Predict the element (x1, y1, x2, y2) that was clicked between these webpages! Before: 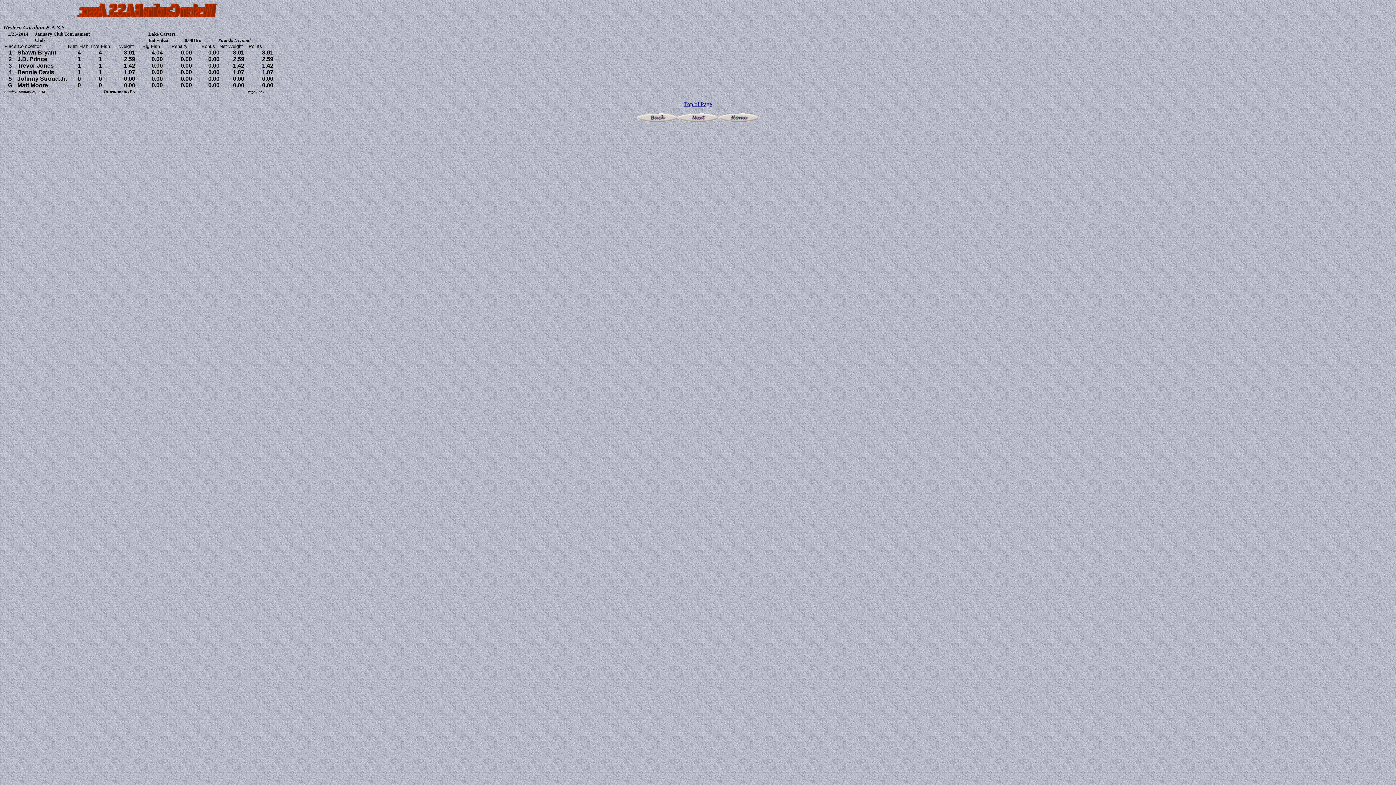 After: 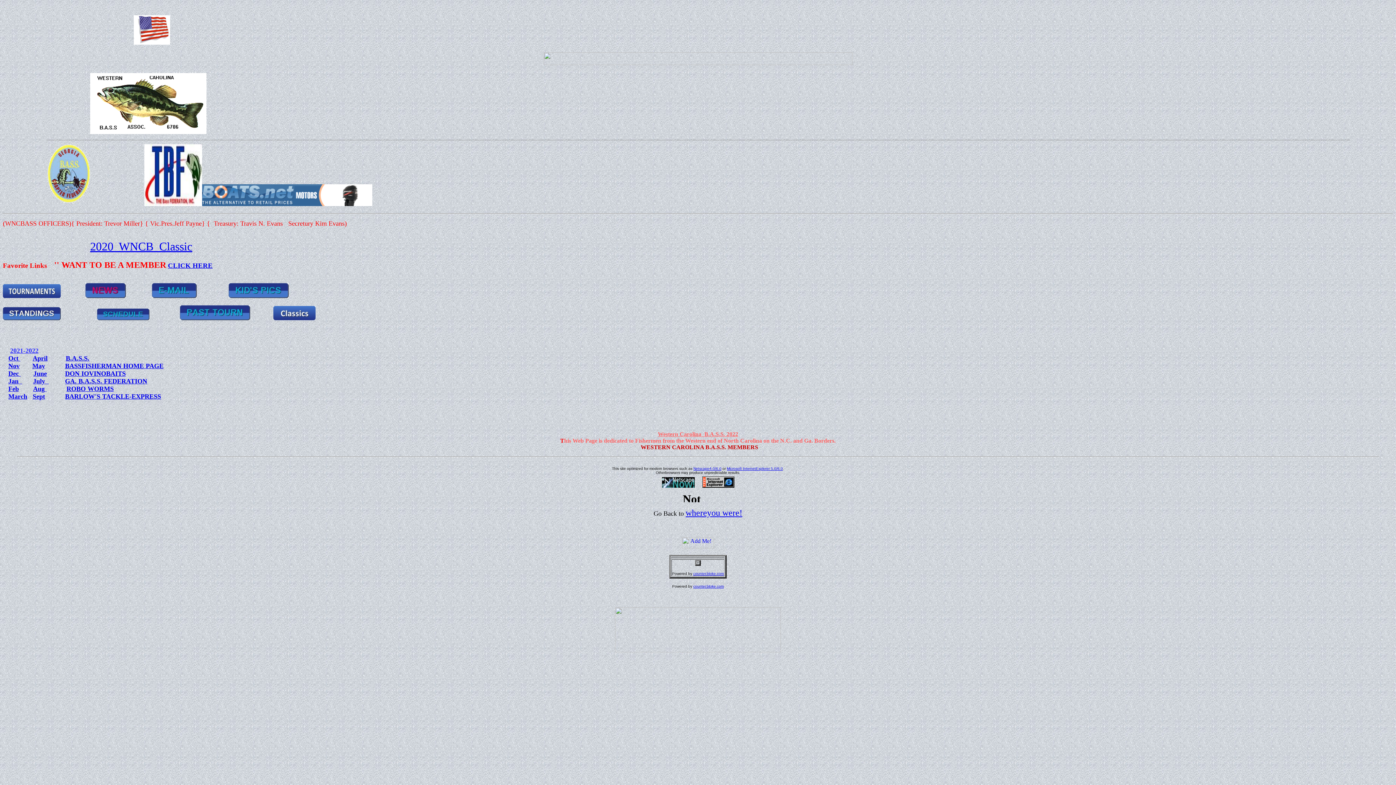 Action: bbox: (718, 117, 759, 123)